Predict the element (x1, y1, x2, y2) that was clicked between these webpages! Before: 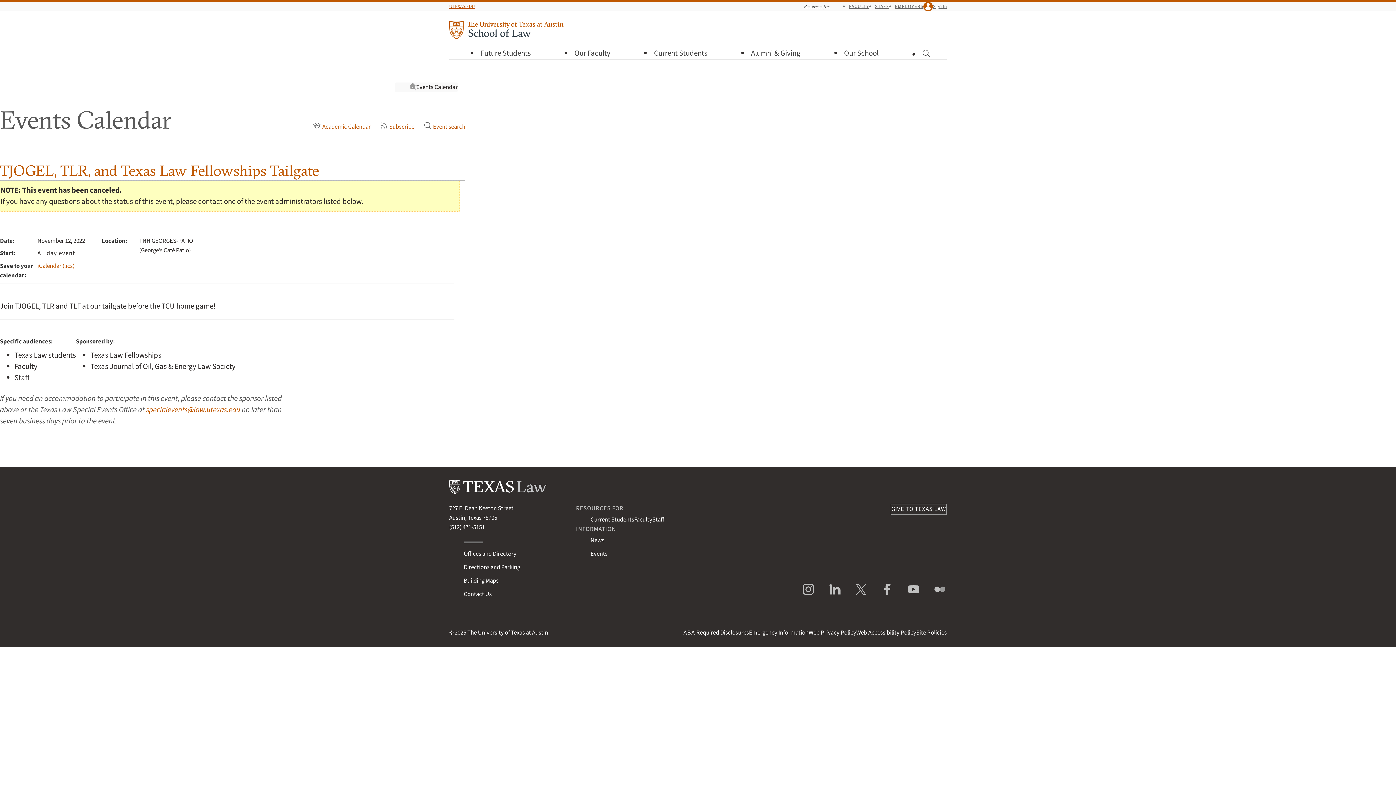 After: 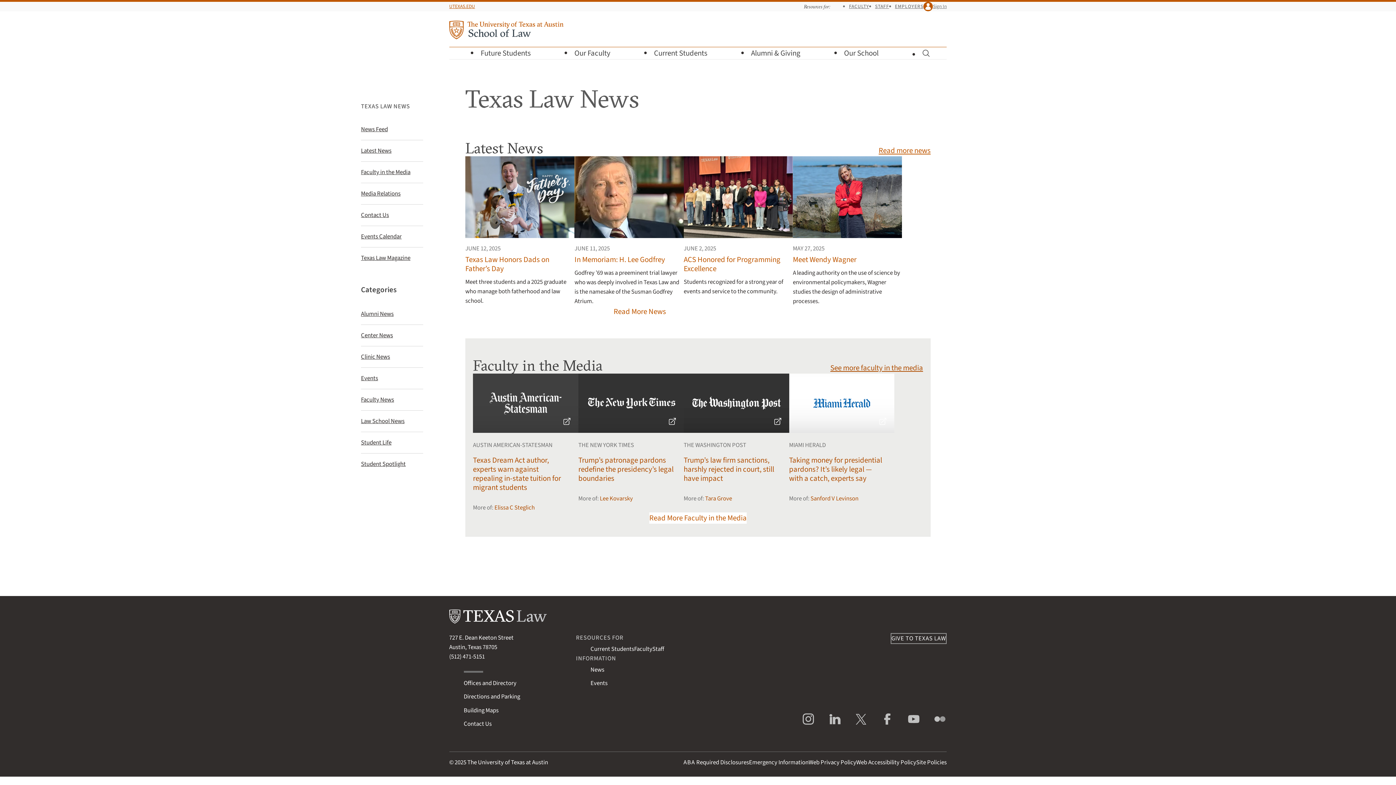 Action: bbox: (590, 536, 604, 545) label: News